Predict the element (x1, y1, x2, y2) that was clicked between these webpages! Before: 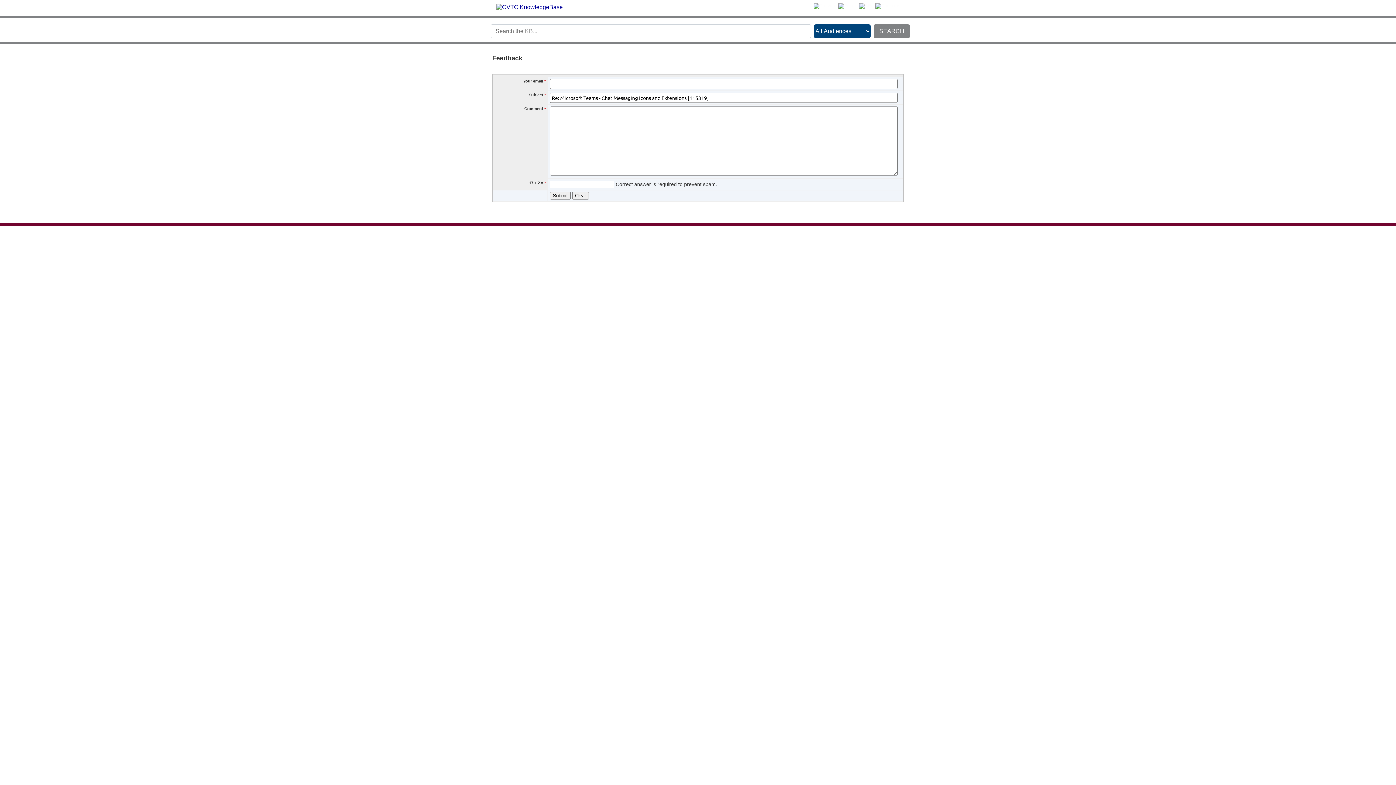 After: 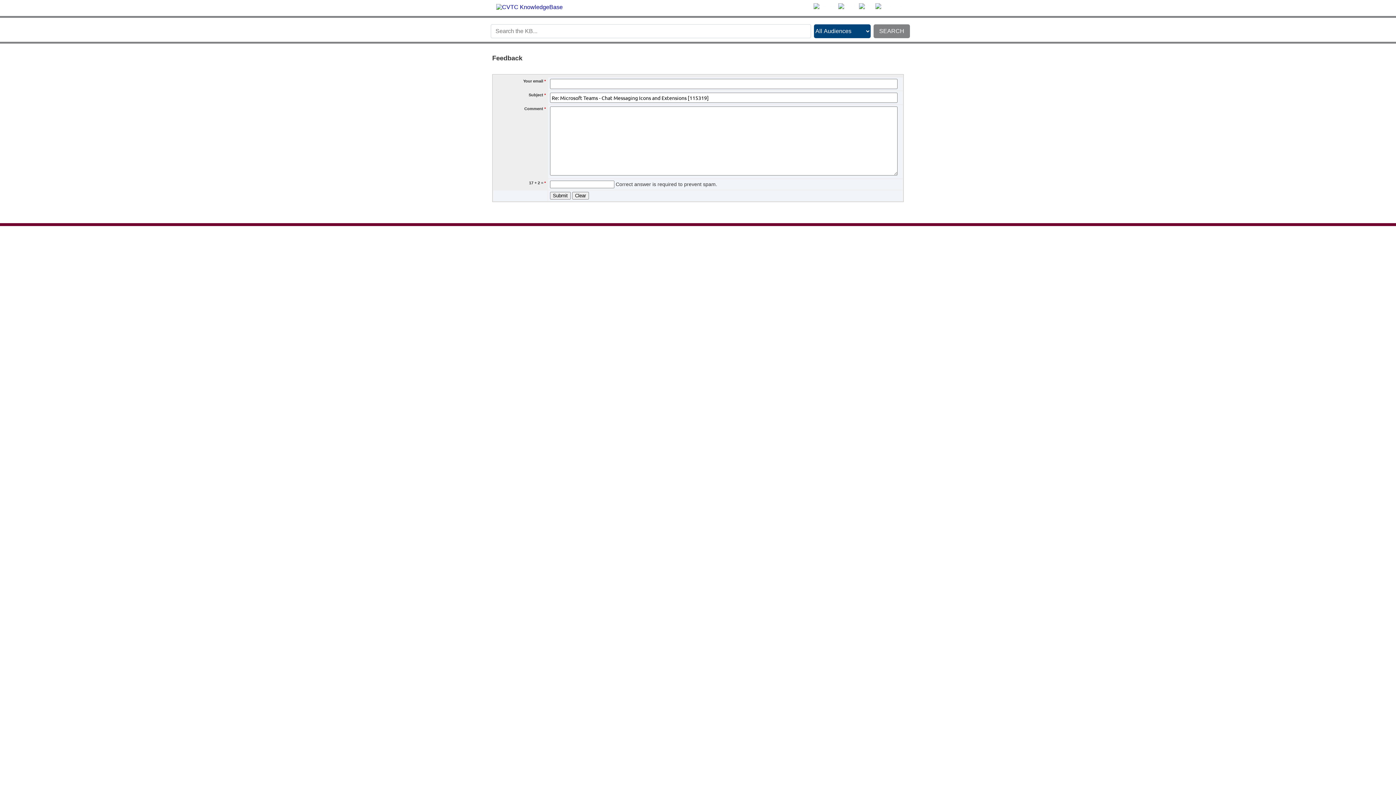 Action: label: servicedesk@cvtc.edu bbox: (638, 240, 687, 246)